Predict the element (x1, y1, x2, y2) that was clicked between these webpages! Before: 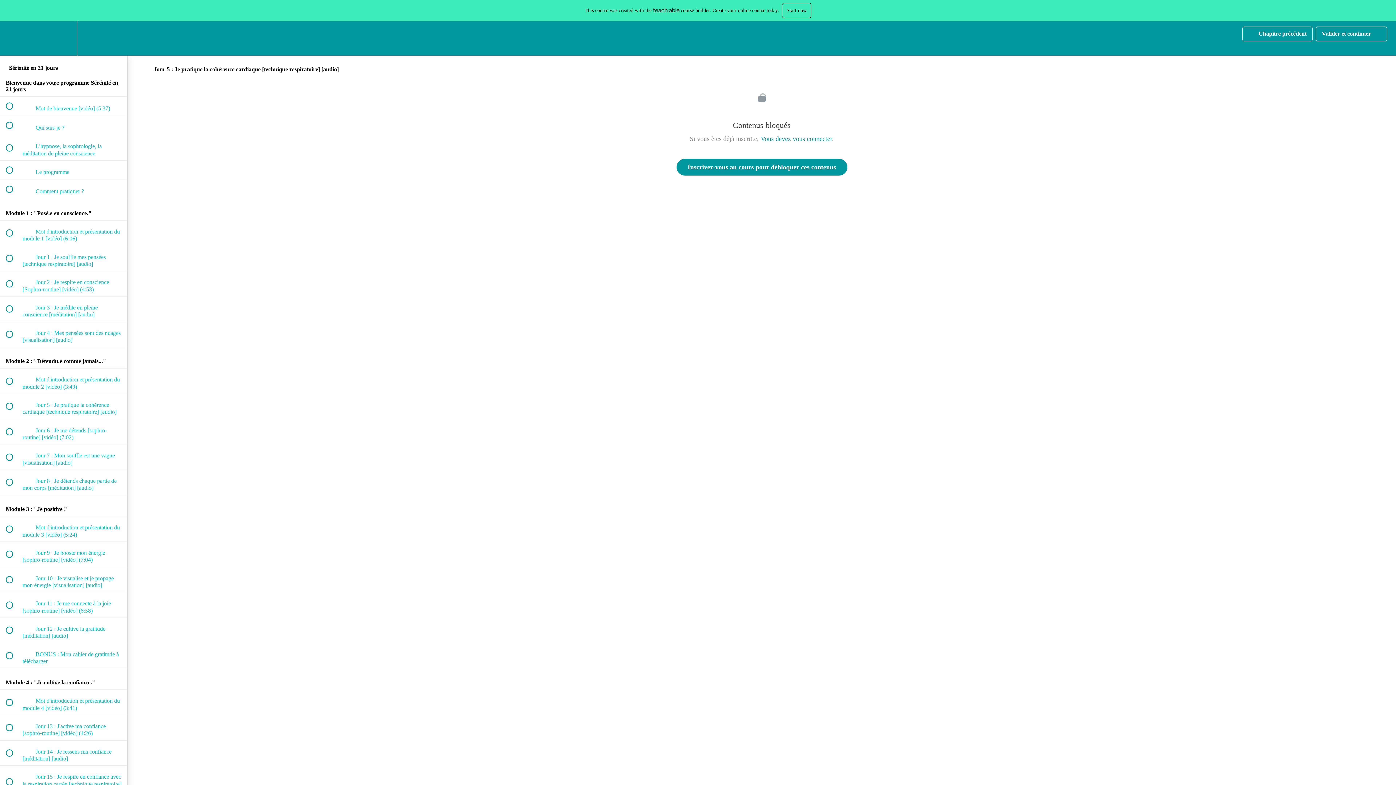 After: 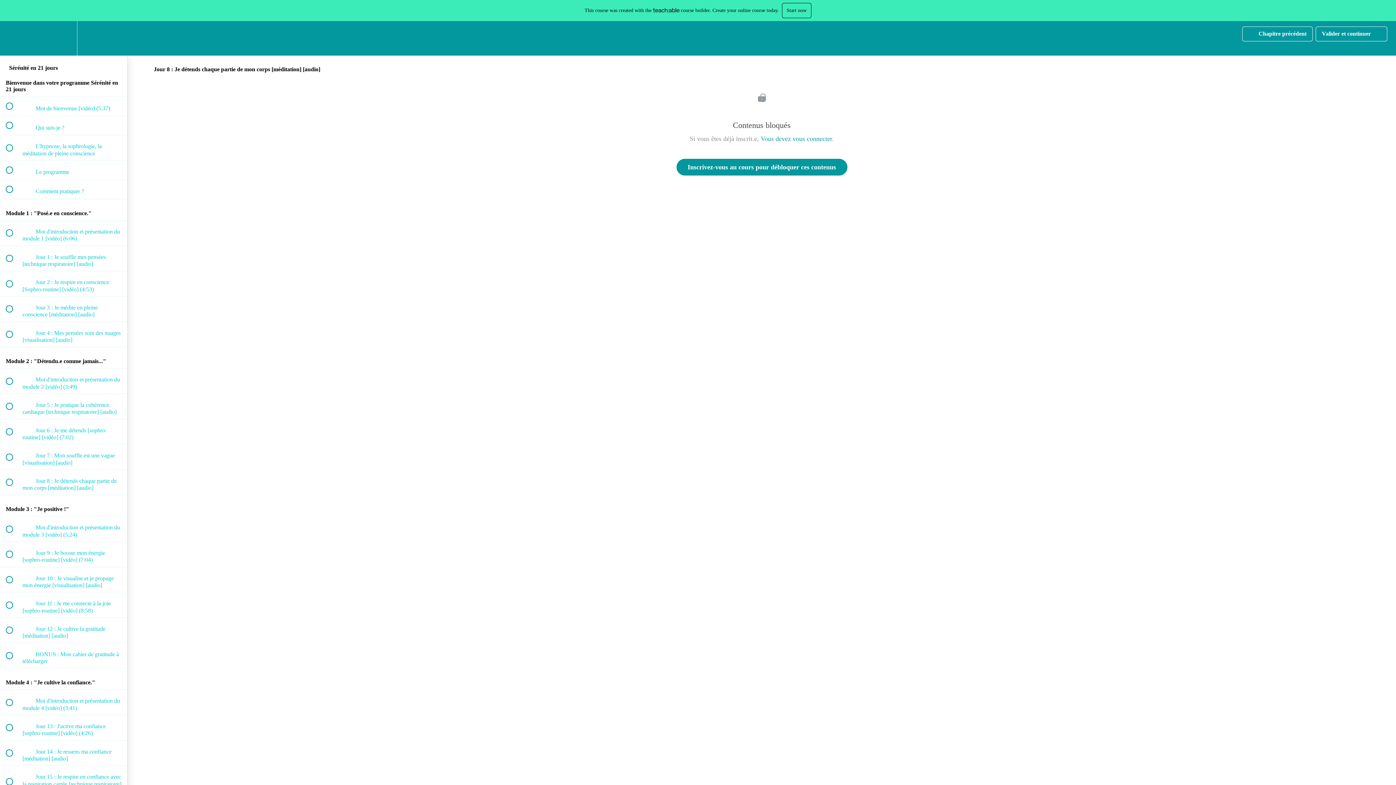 Action: label:  
 Jour 8 : Je détends chaque partie de mon corps [méditation] [audio] bbox: (0, 470, 127, 495)